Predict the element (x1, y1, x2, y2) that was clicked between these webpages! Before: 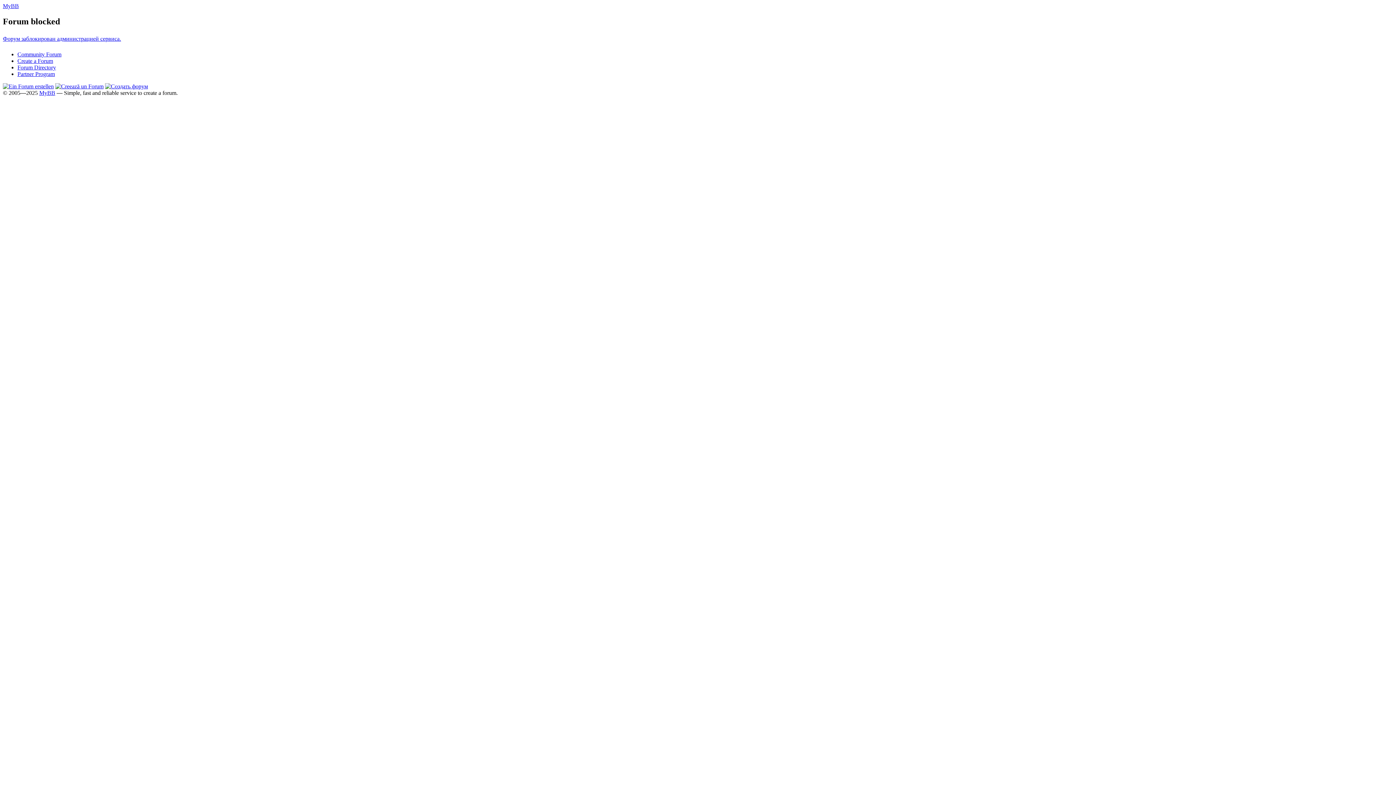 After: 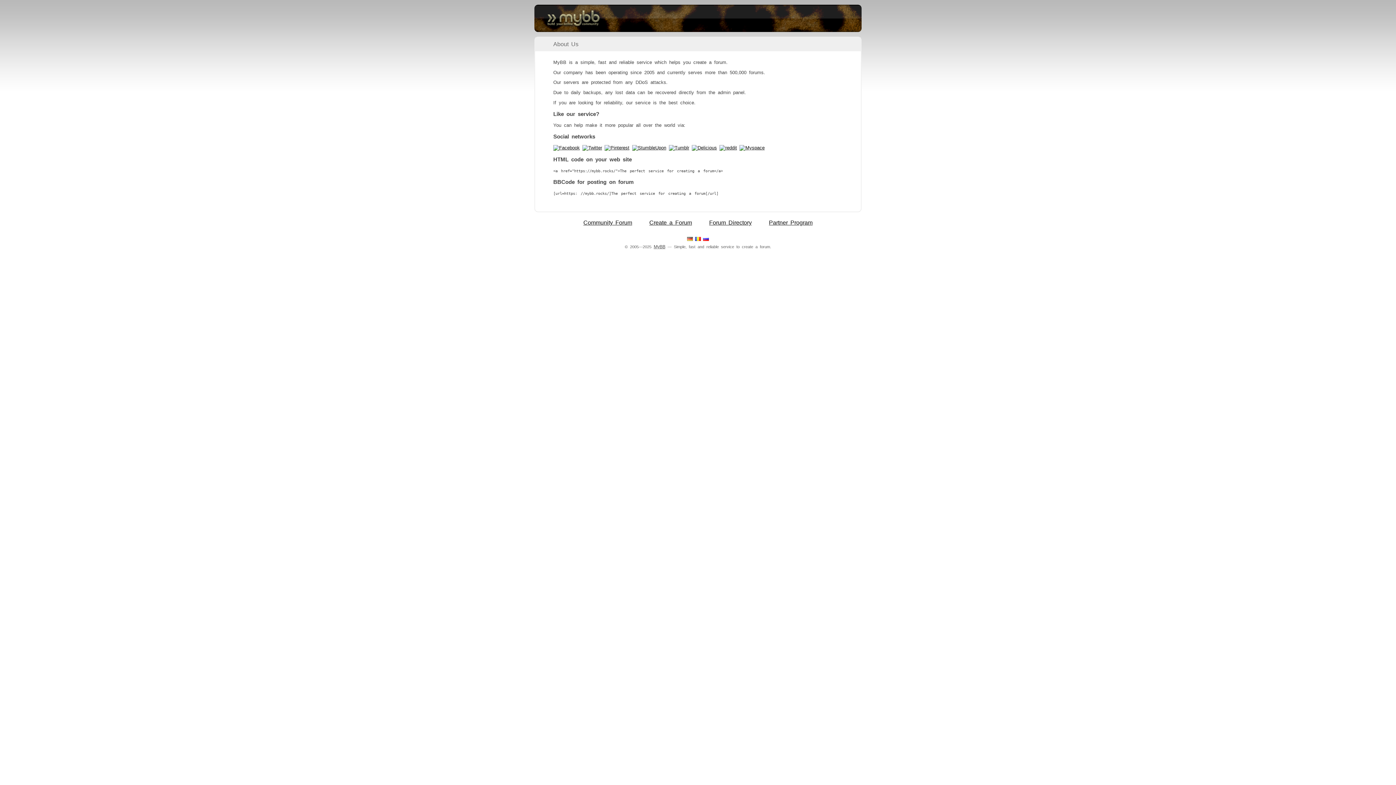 Action: bbox: (39, 89, 55, 95) label: MyBB